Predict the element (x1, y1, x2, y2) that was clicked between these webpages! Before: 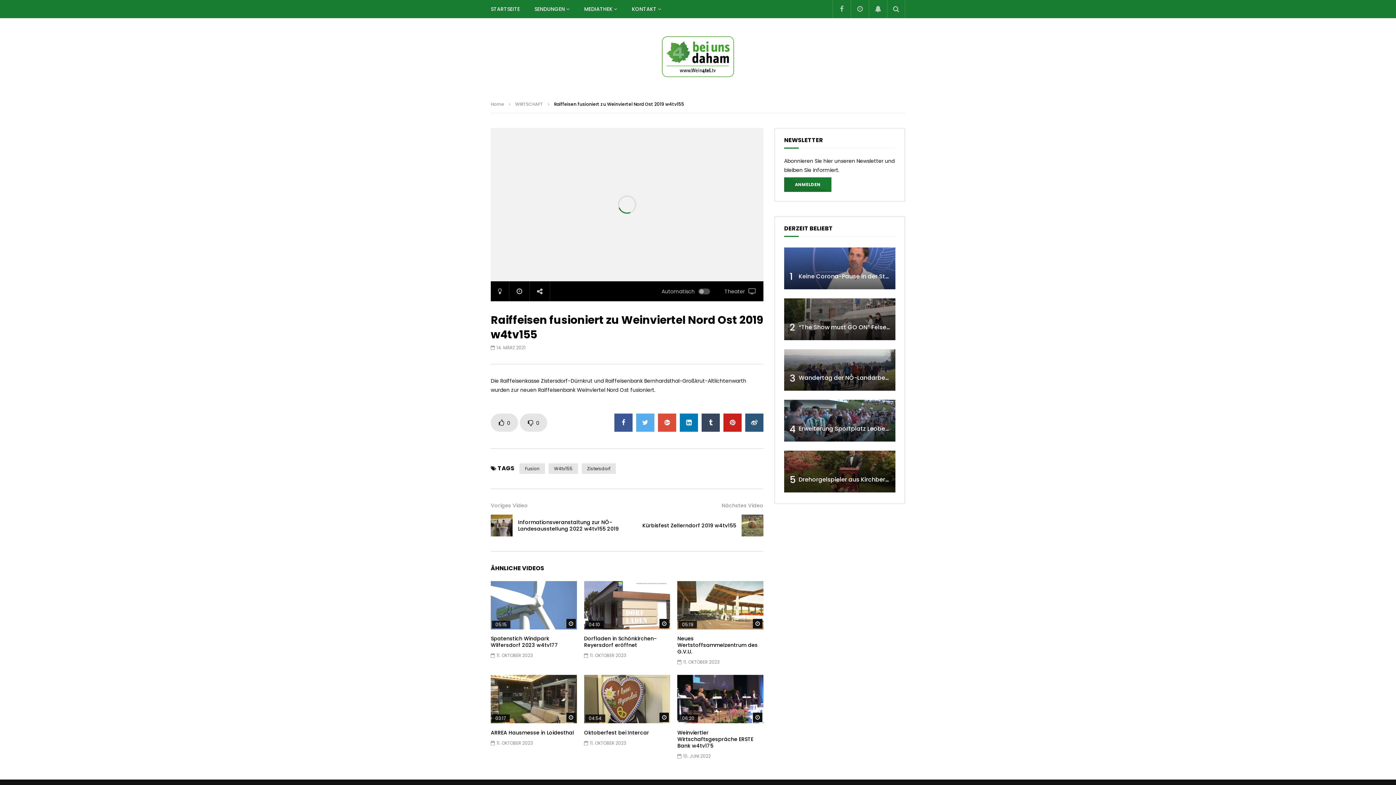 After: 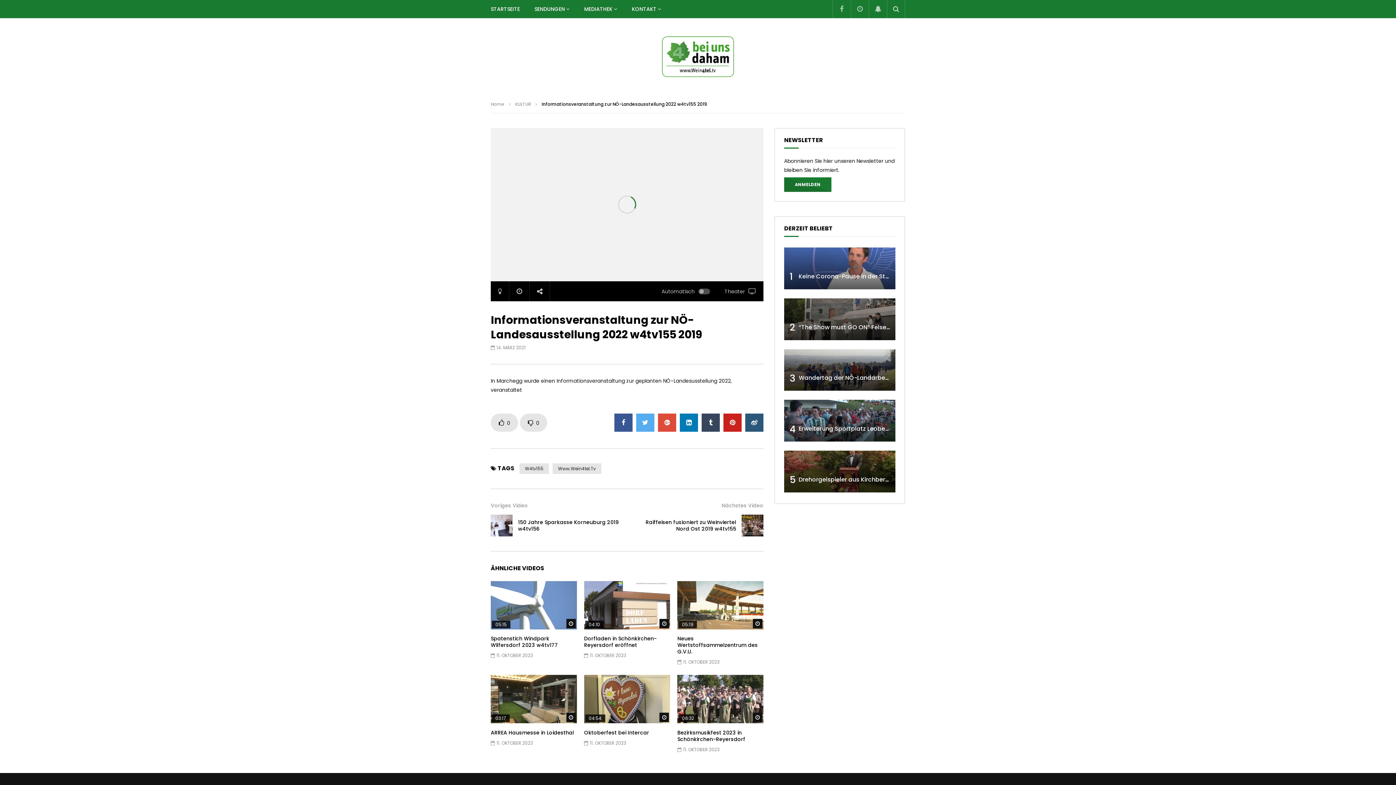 Action: bbox: (490, 502, 528, 509) label: Voriges Video